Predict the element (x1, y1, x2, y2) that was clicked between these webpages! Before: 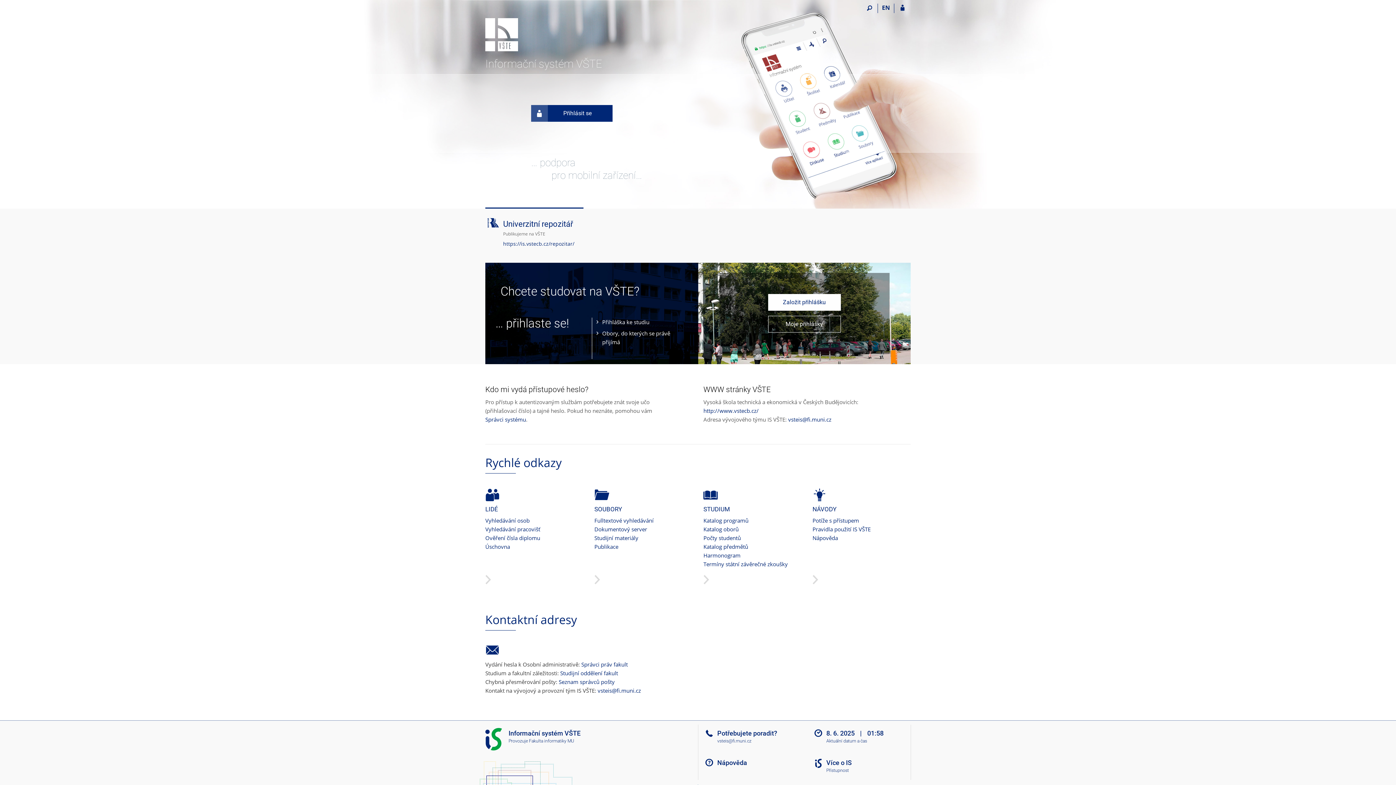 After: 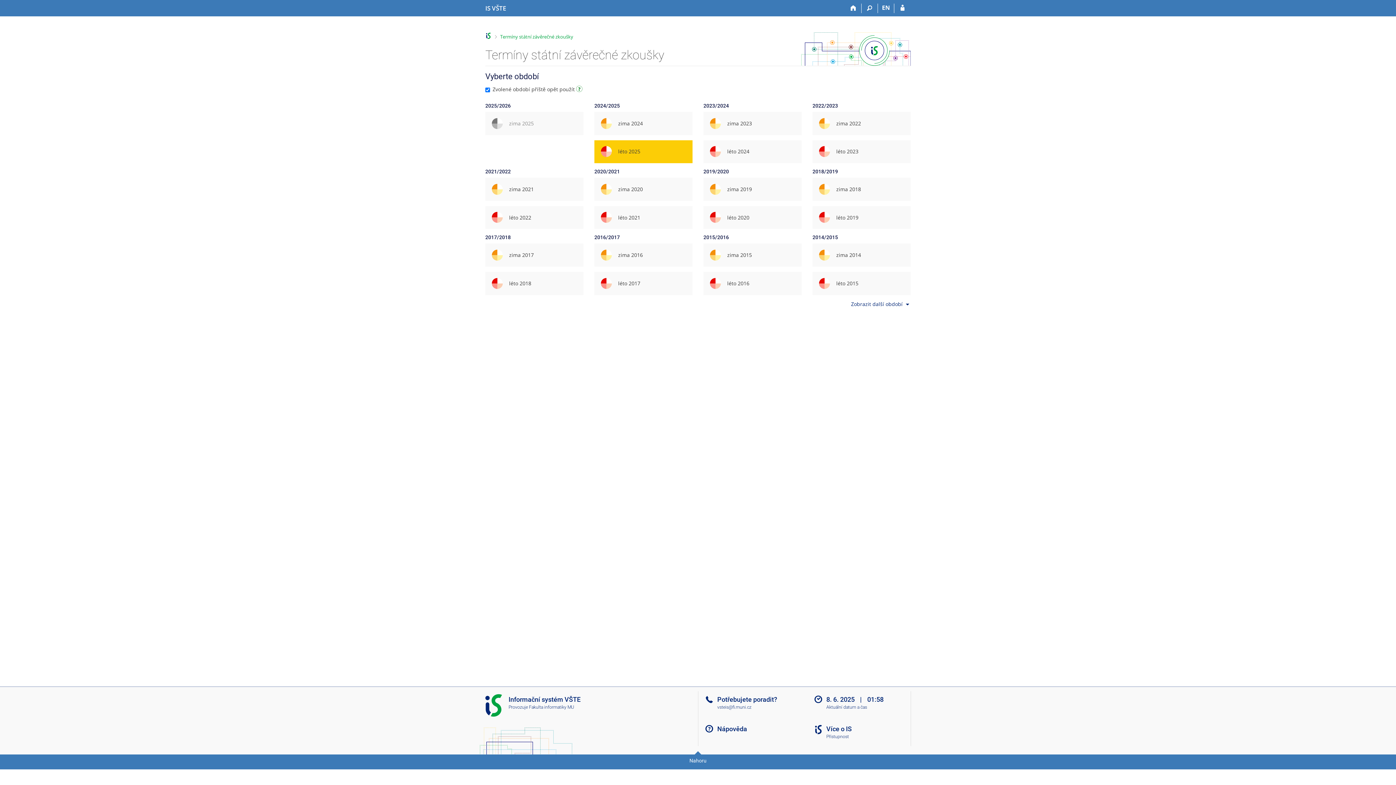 Action: bbox: (703, 560, 788, 567) label: Termíny státní závěrečné zkoušky